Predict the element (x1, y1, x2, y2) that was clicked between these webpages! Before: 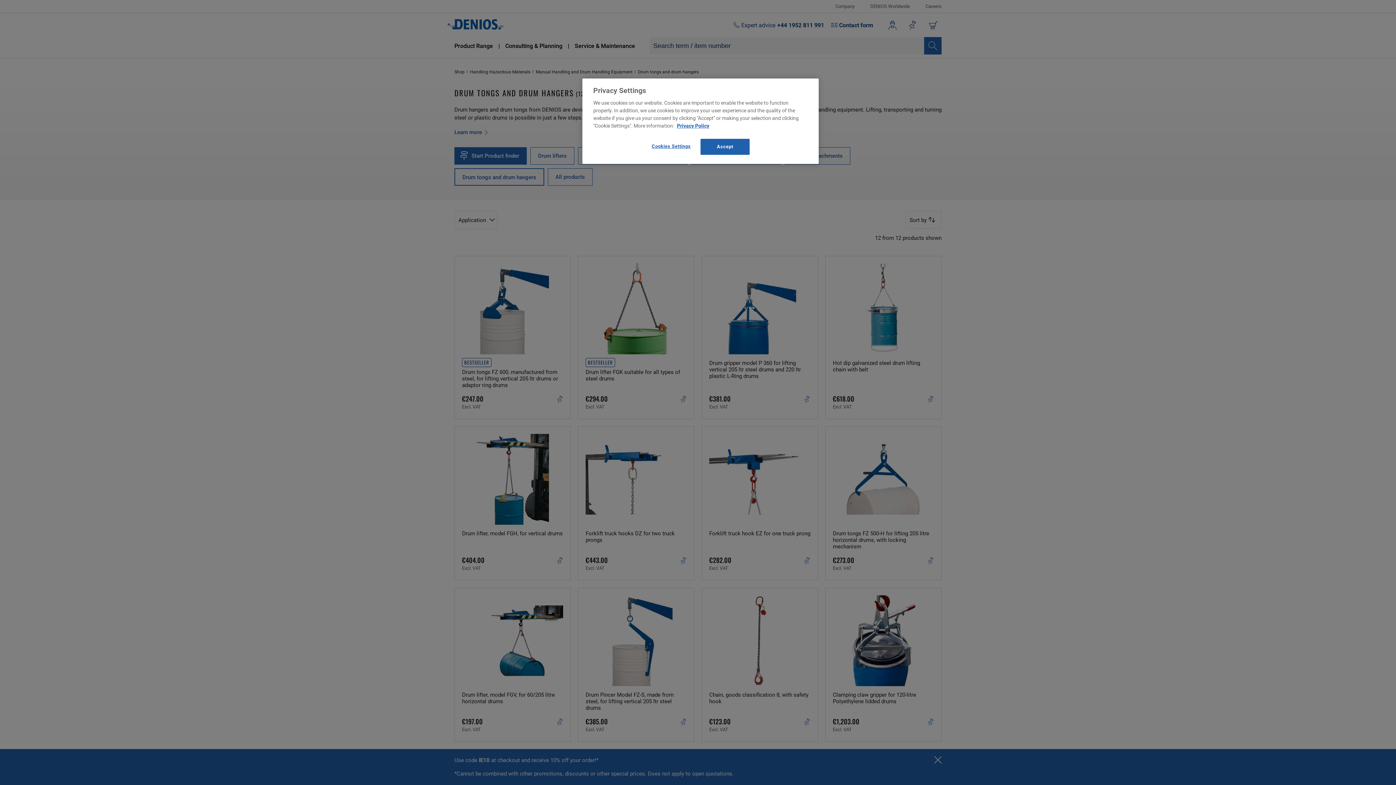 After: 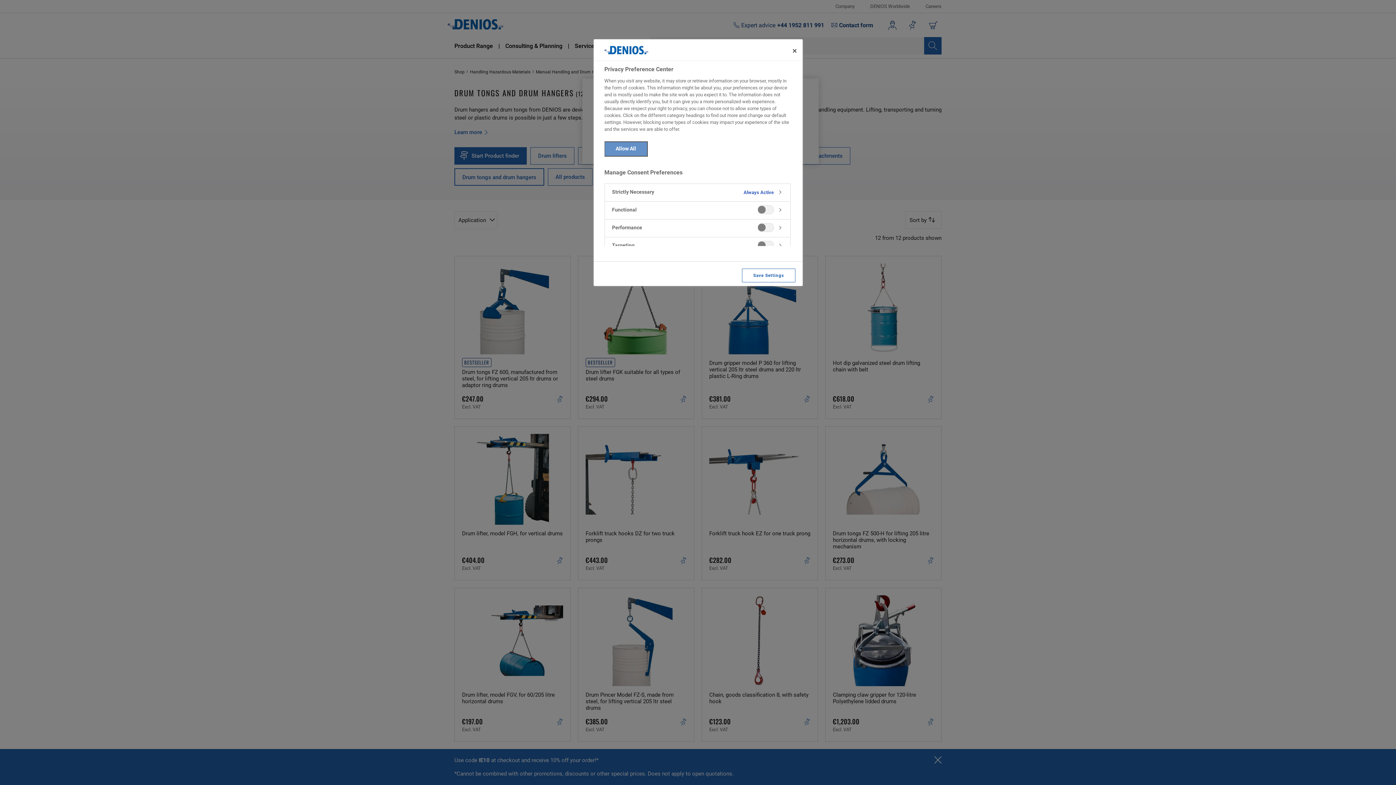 Action: label: Cookies Settings bbox: (646, 138, 695, 154)